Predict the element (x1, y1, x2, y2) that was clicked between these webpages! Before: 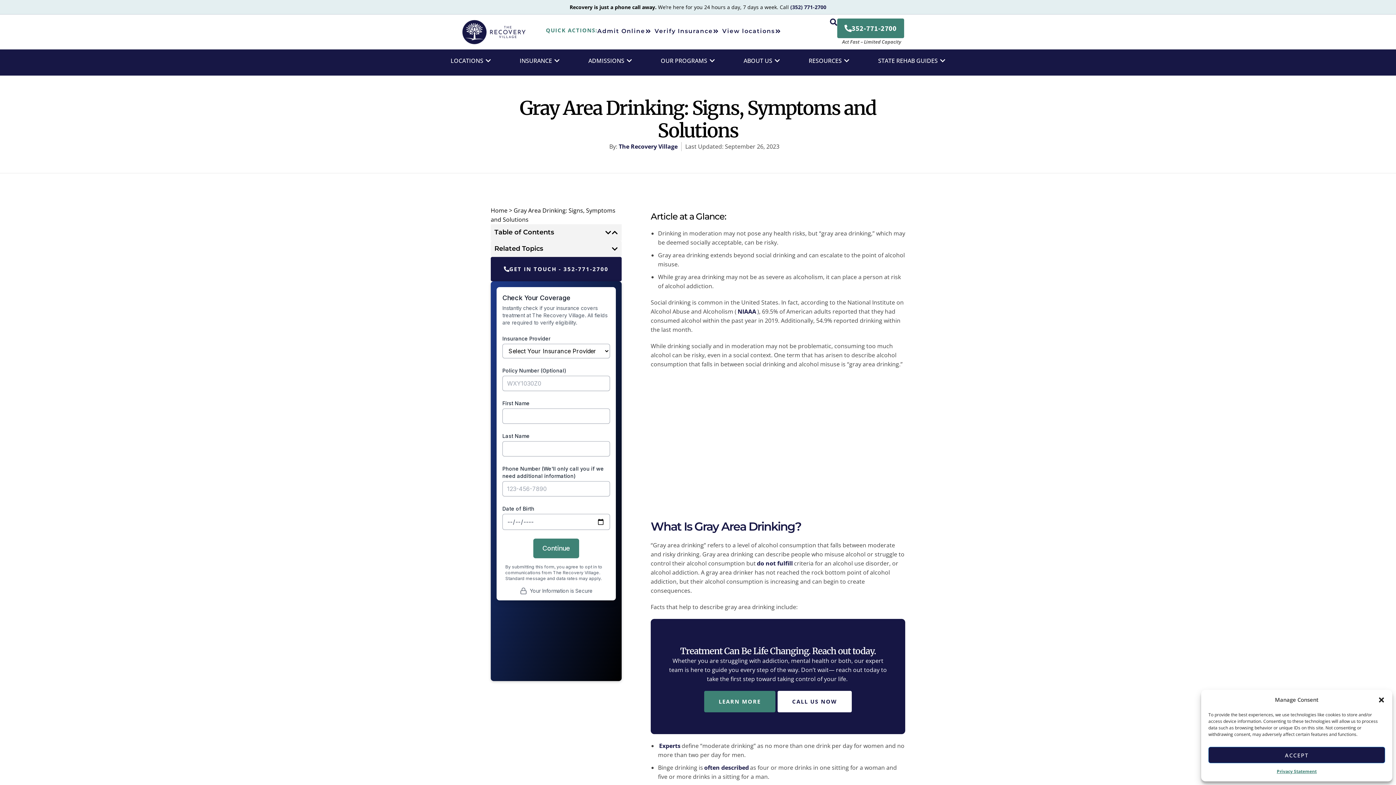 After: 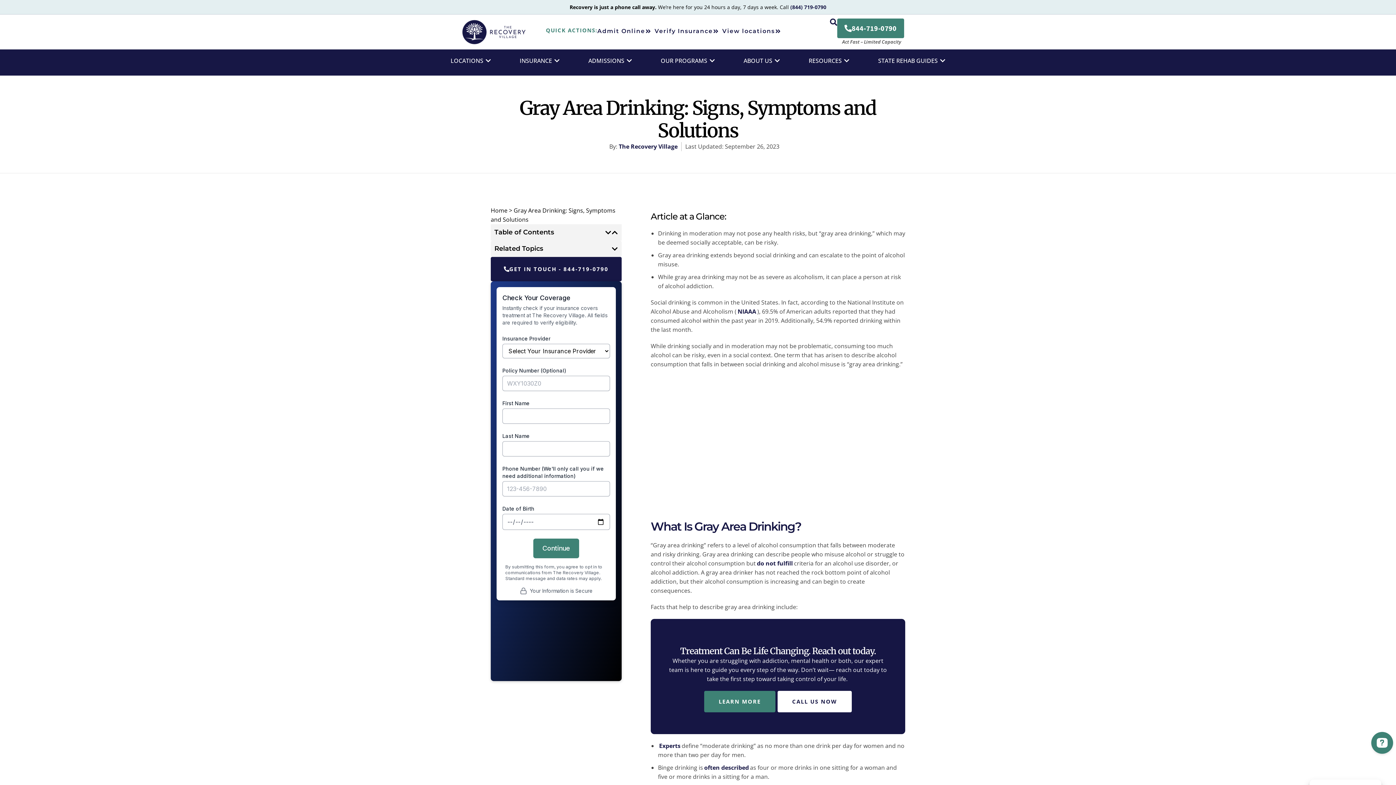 Action: bbox: (1208, 747, 1385, 763) label: ACCEPT